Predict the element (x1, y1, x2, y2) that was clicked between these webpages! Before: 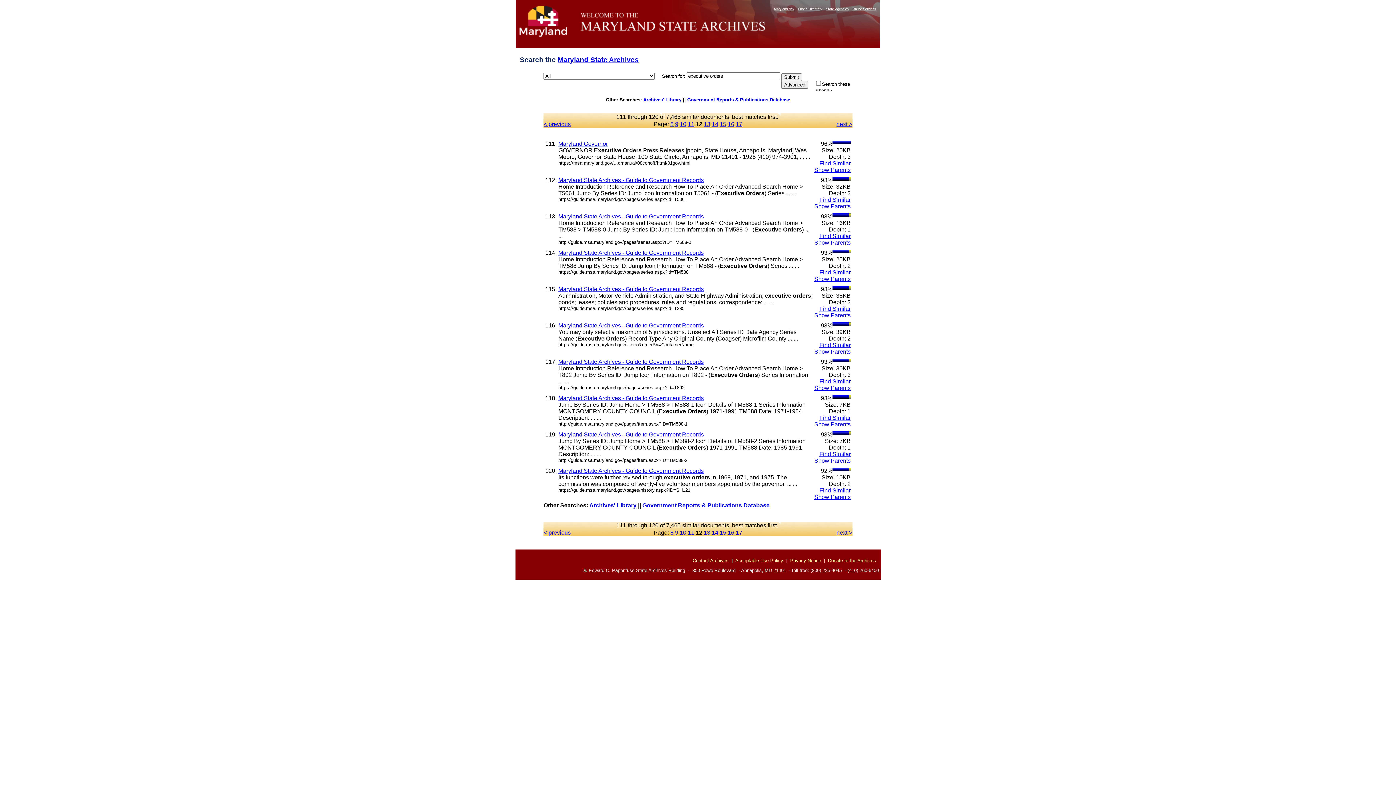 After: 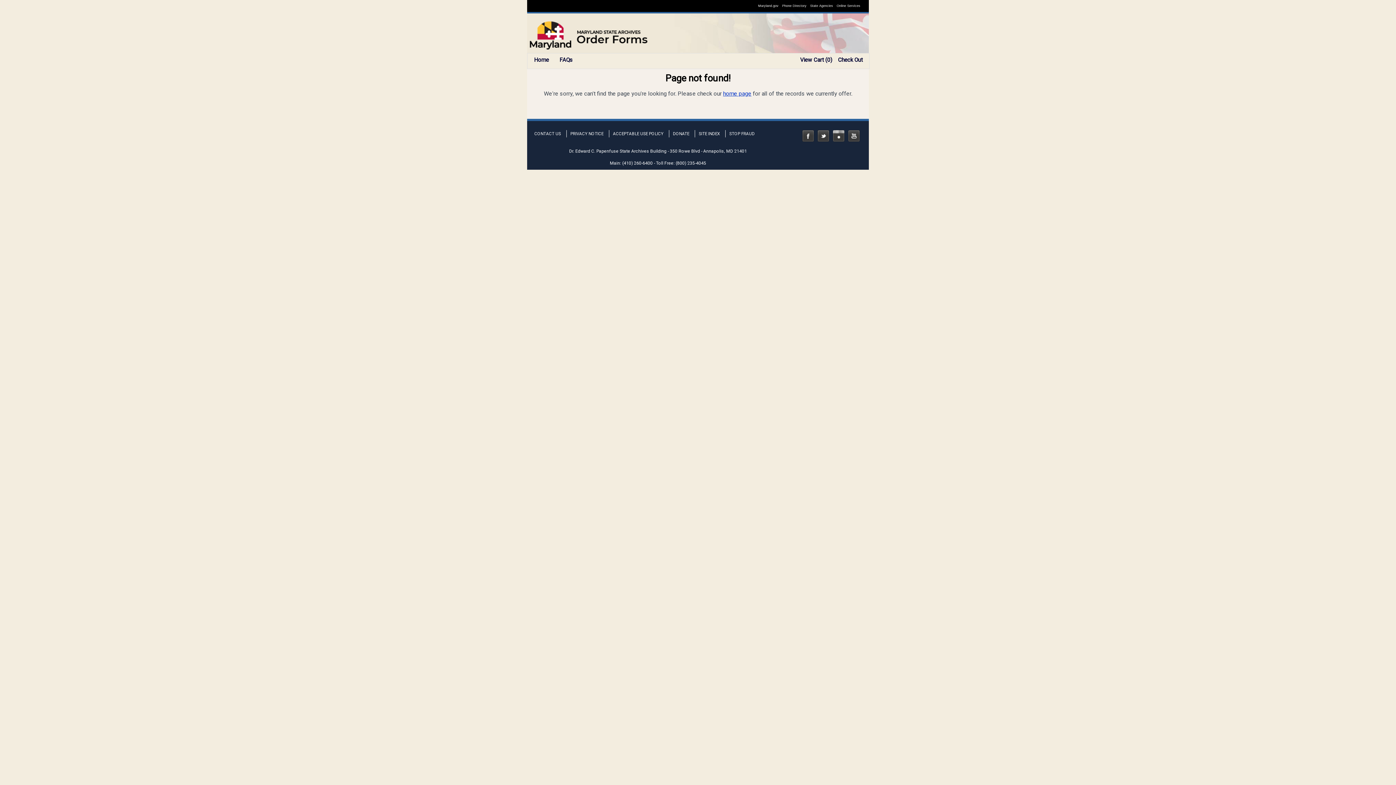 Action: label: Donate to the Archives bbox: (828, 558, 876, 563)